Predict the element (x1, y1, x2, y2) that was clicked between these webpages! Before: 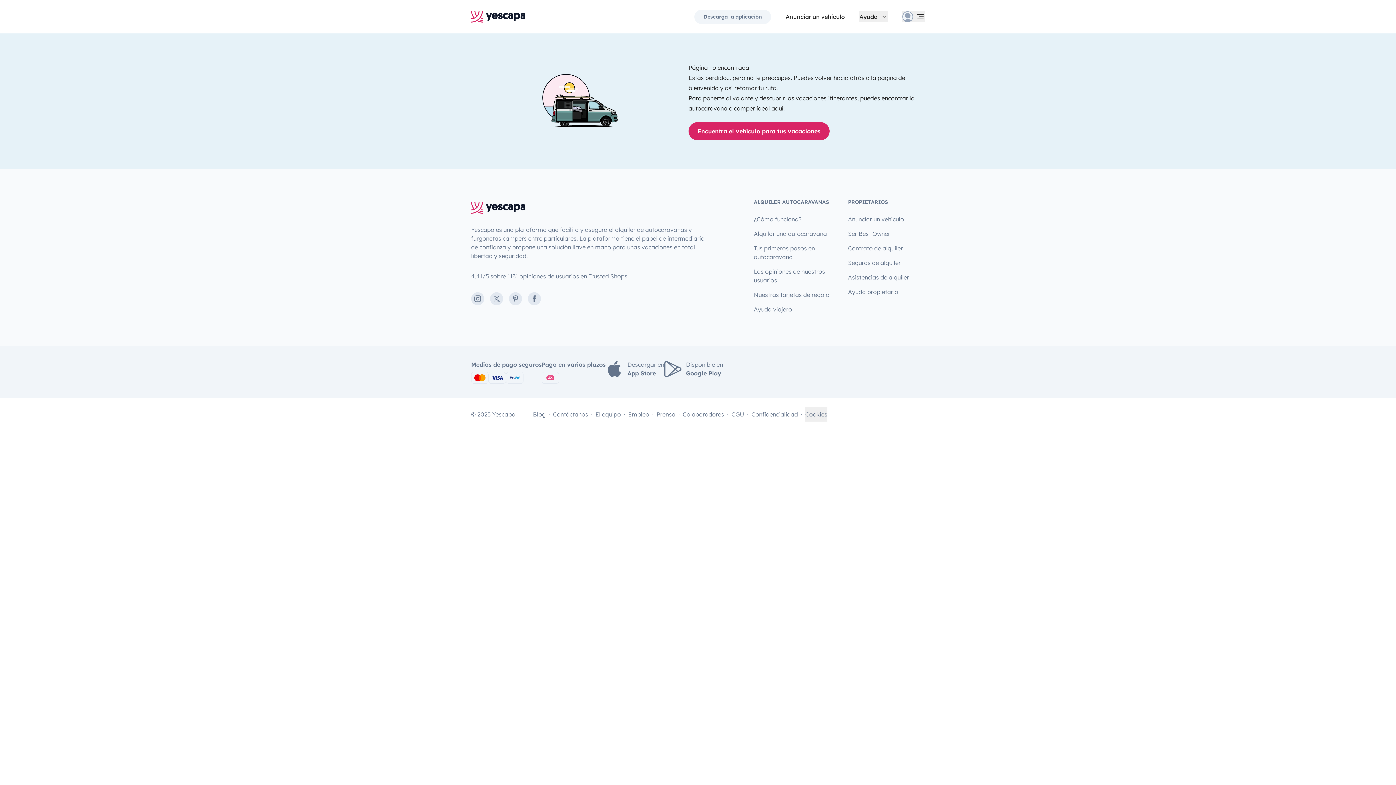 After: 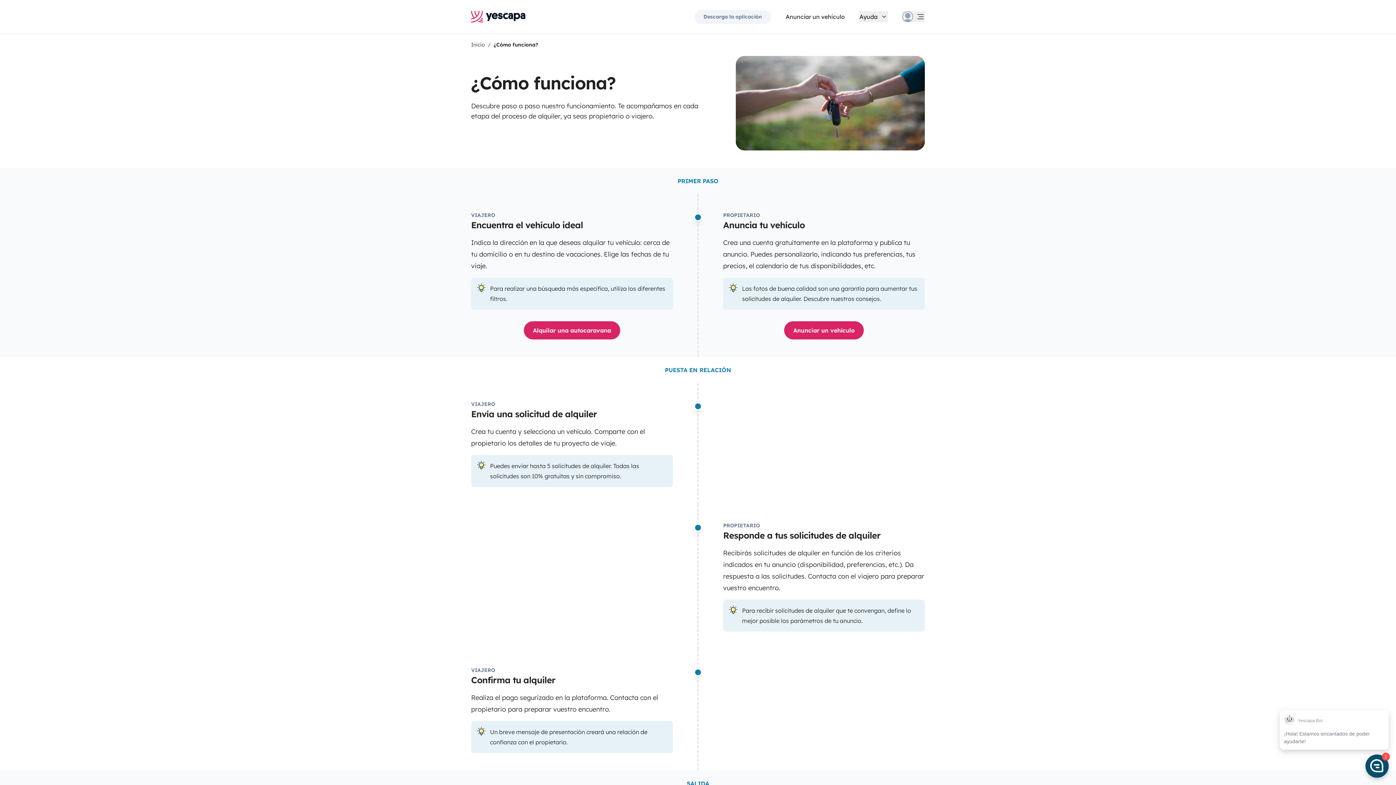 Action: bbox: (754, 212, 801, 226) label: ¿Cómo funciona?